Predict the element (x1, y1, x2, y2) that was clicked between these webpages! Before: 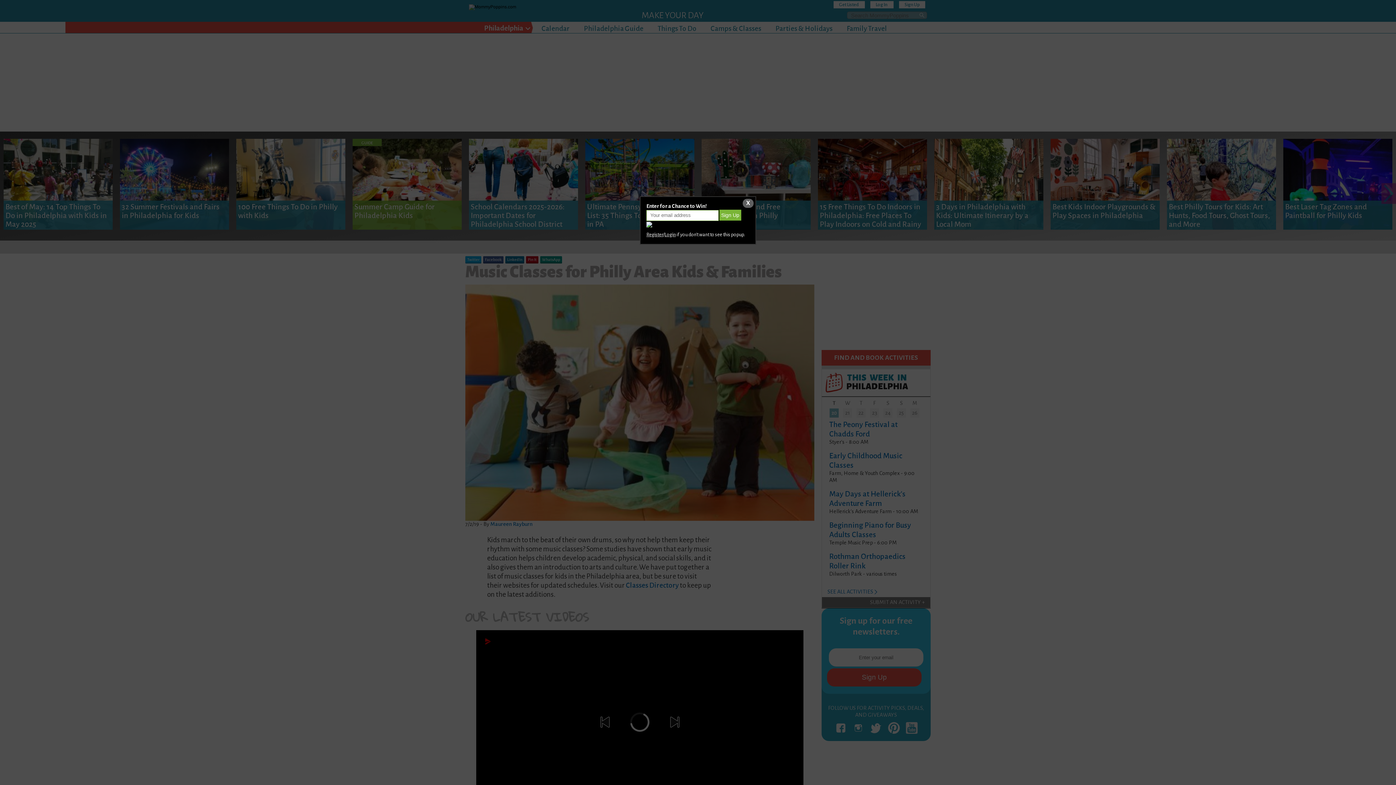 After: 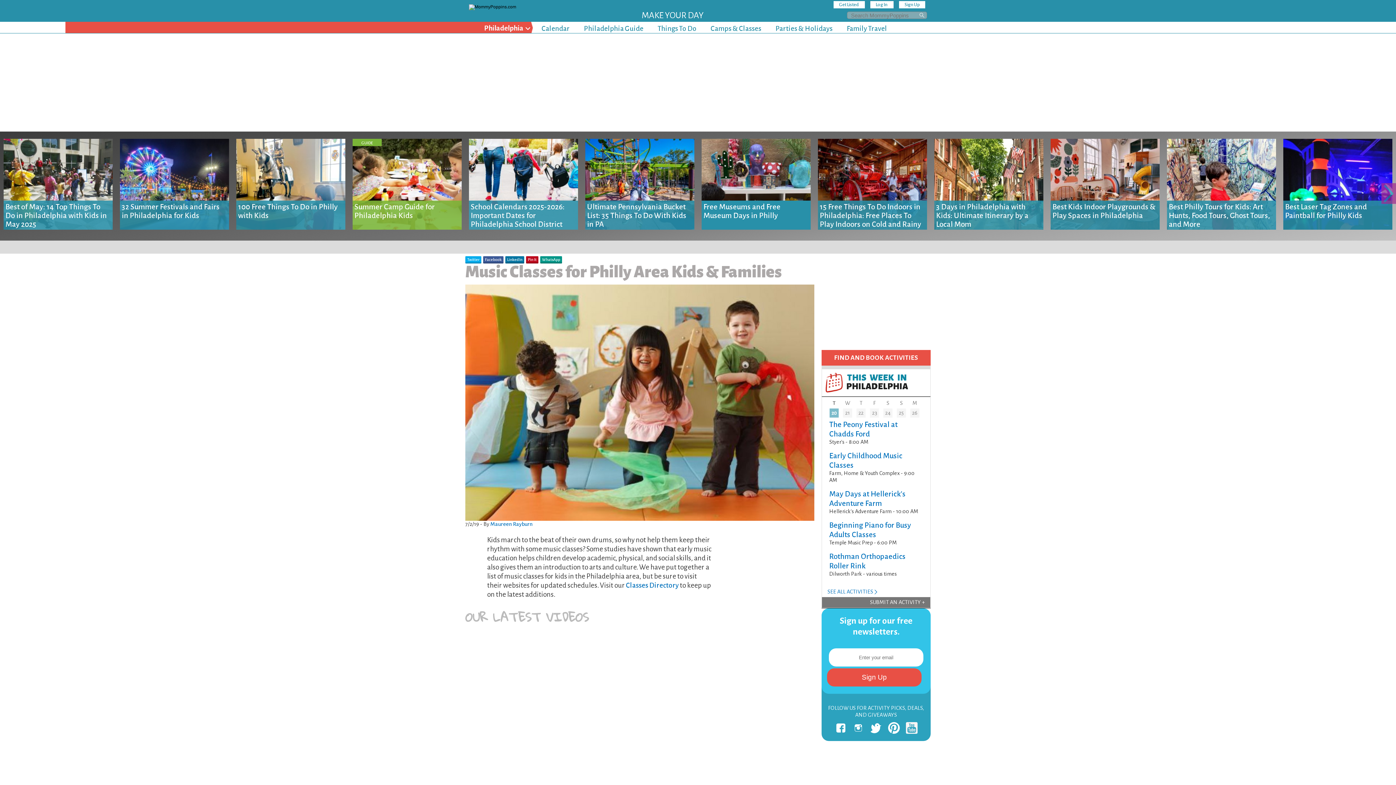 Action: bbox: (742, 198, 753, 208) label: X